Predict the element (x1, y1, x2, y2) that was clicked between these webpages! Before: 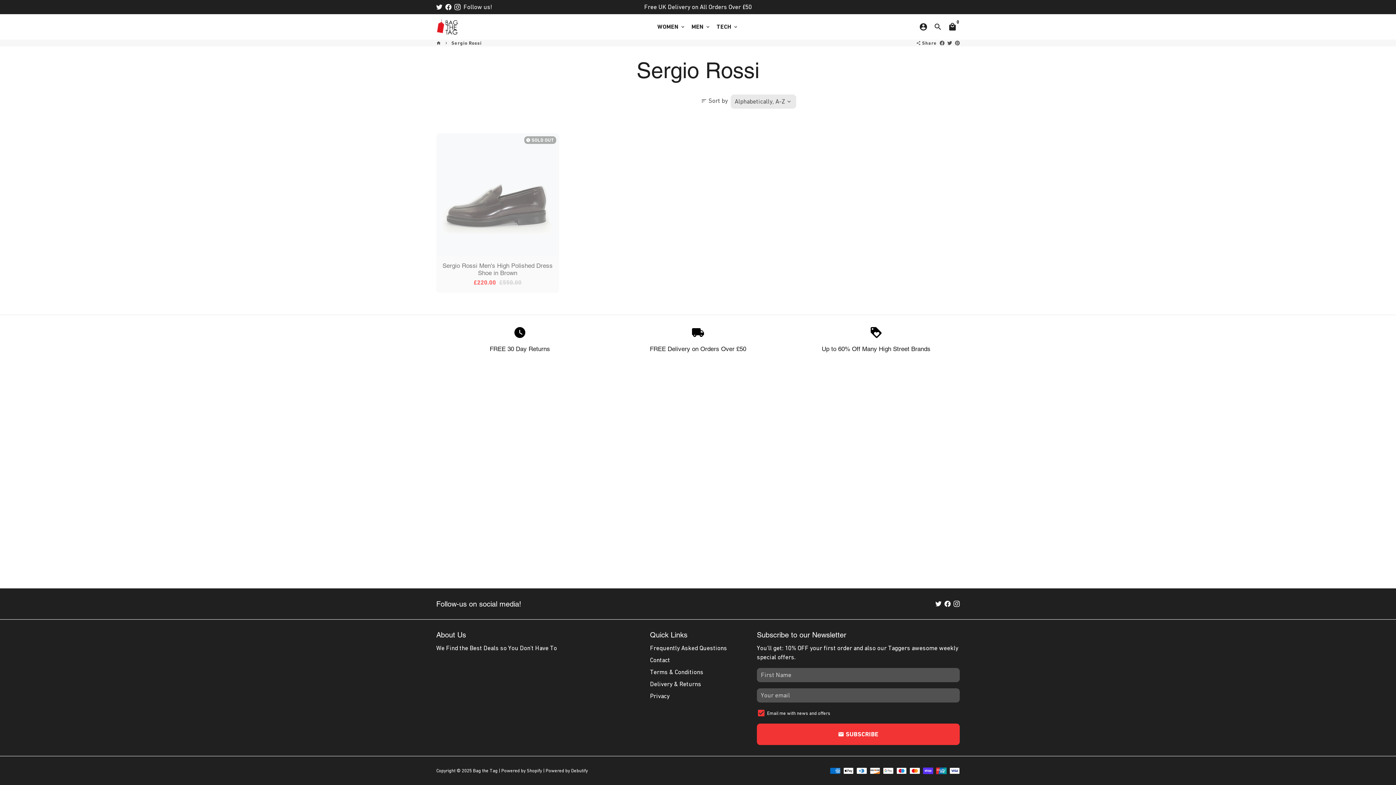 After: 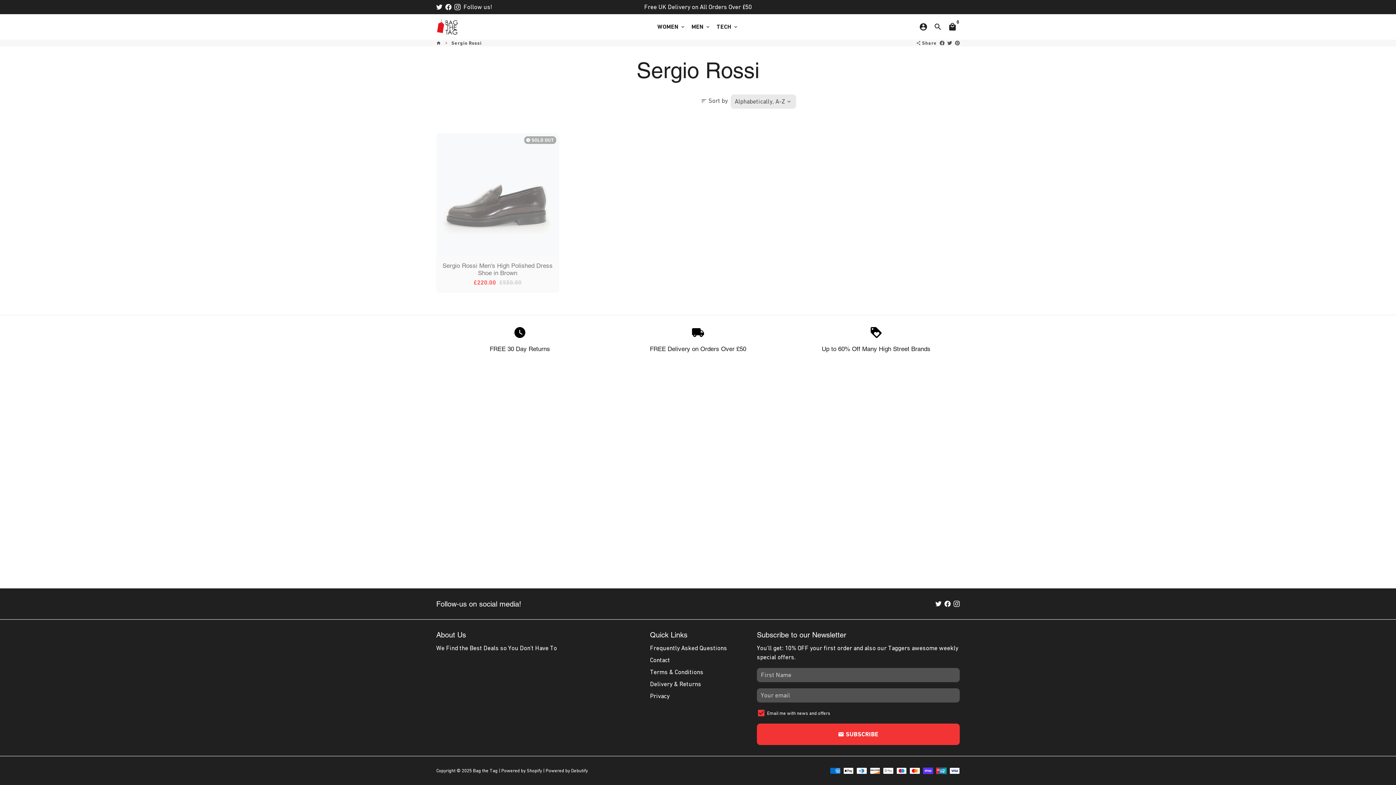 Action: bbox: (454, 3, 460, 10)